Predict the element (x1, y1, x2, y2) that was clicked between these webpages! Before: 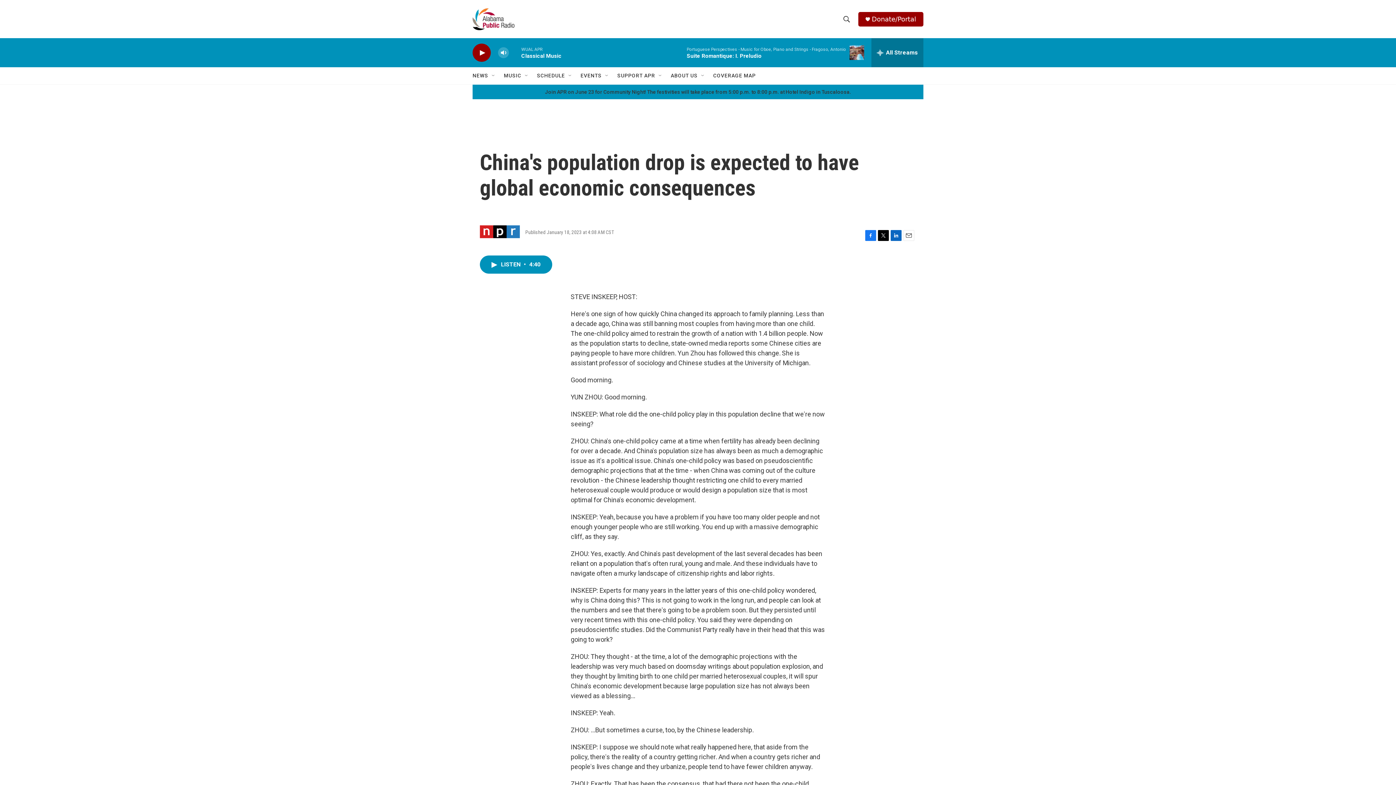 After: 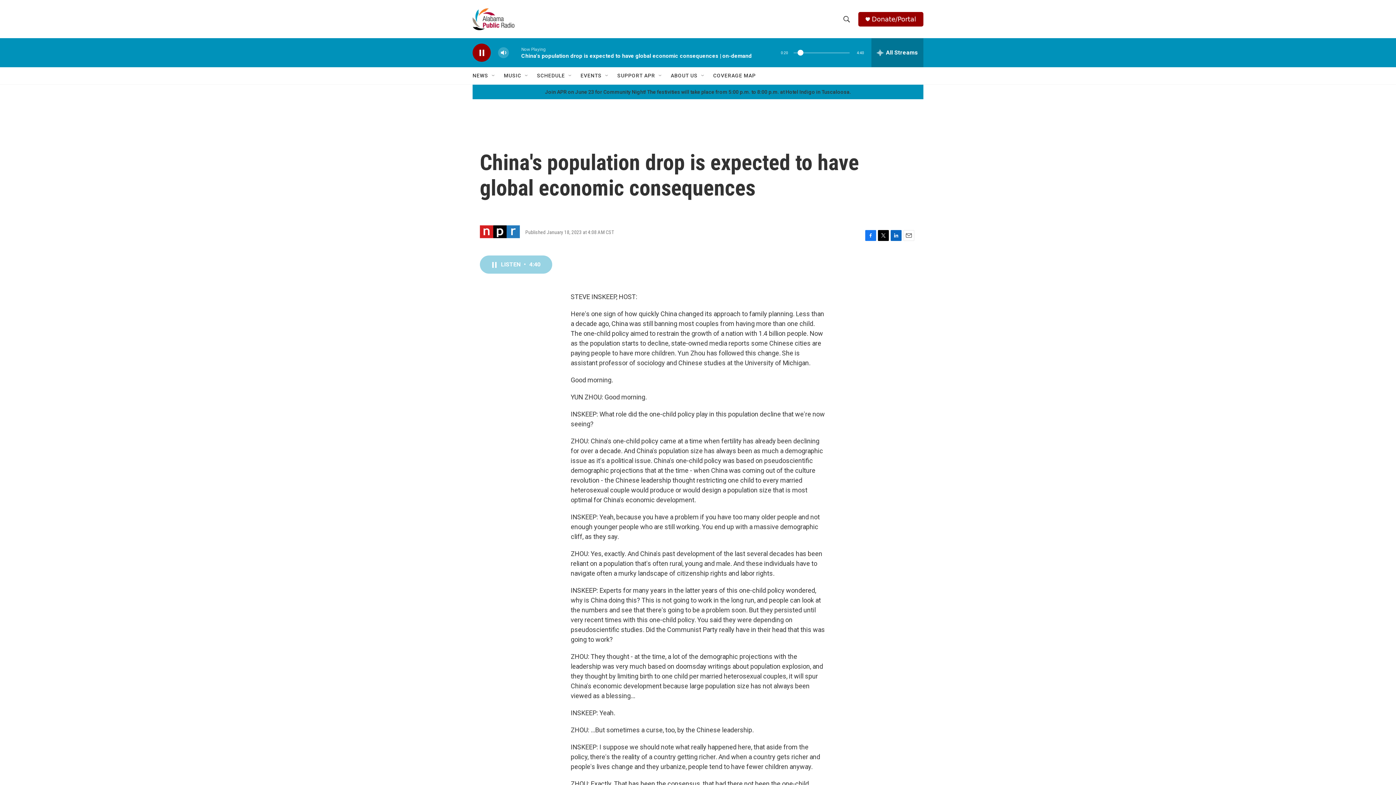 Action: bbox: (480, 255, 552, 273) label: LISTEN • 4:40